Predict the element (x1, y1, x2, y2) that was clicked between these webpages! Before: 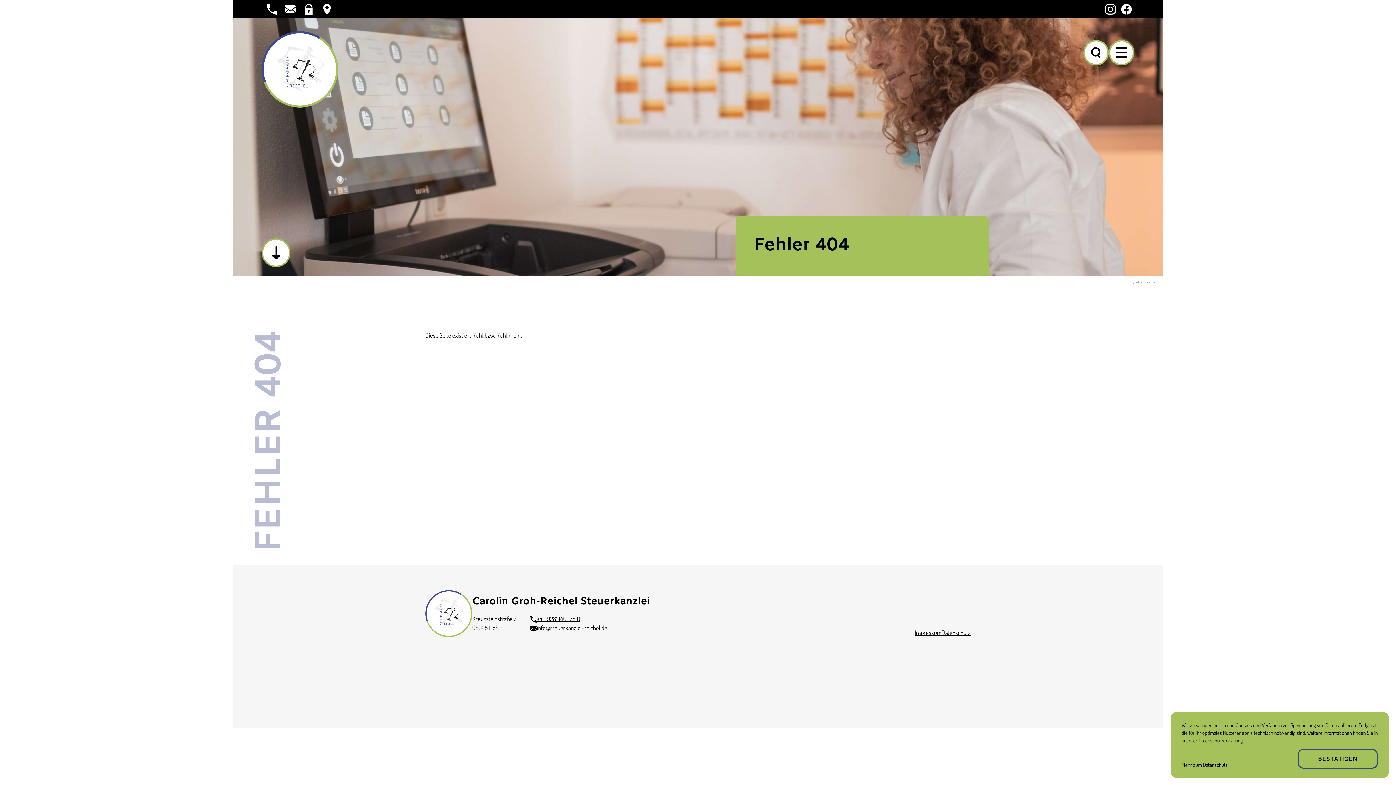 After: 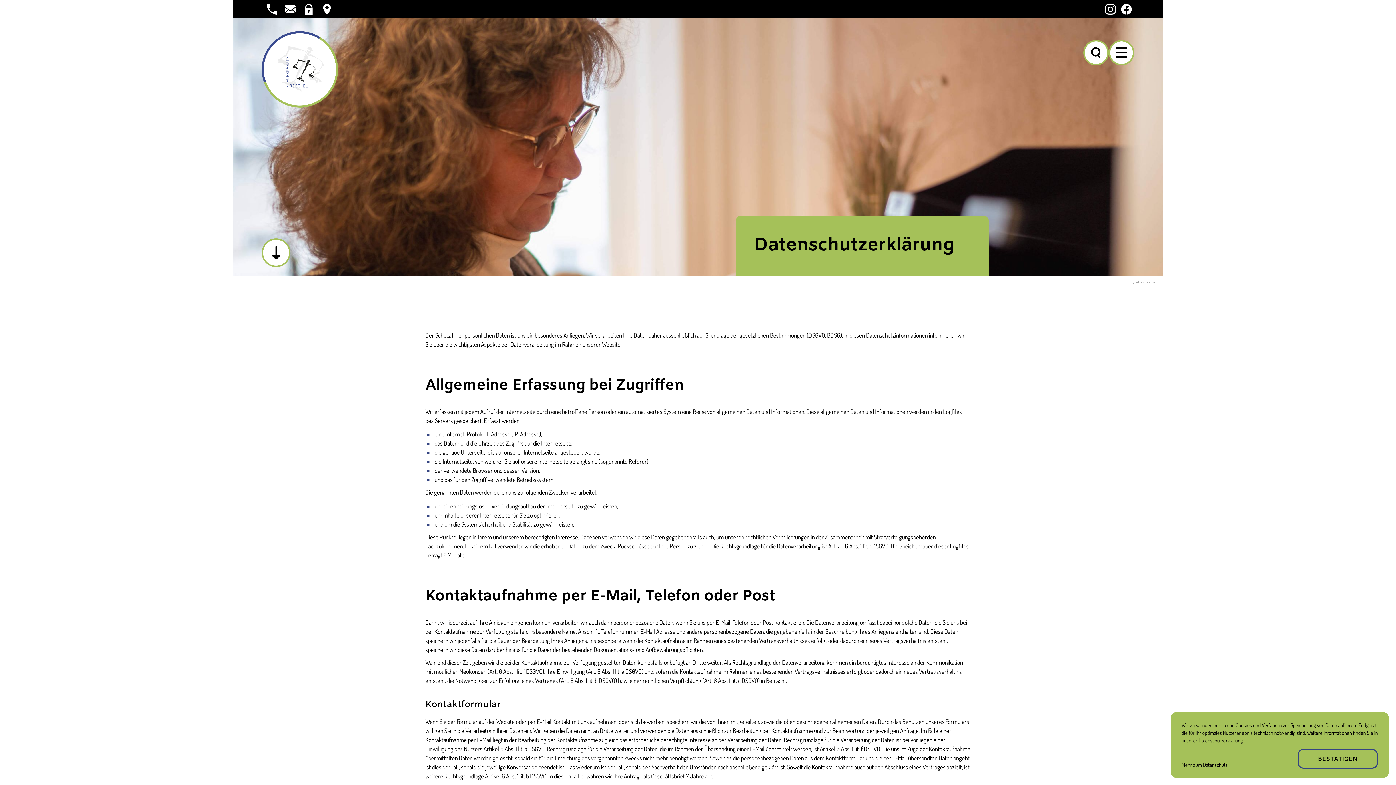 Action: bbox: (941, 629, 970, 636) label: Datenschutz